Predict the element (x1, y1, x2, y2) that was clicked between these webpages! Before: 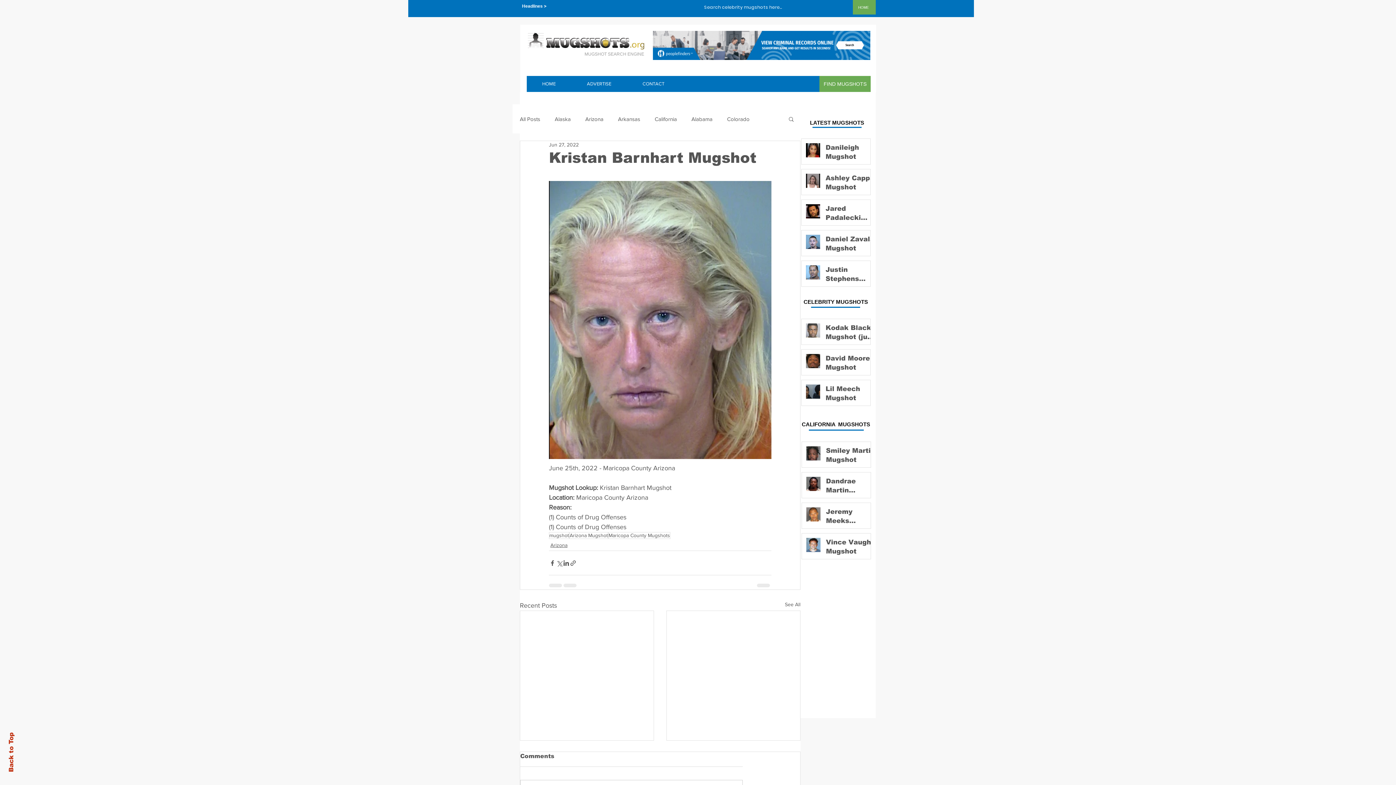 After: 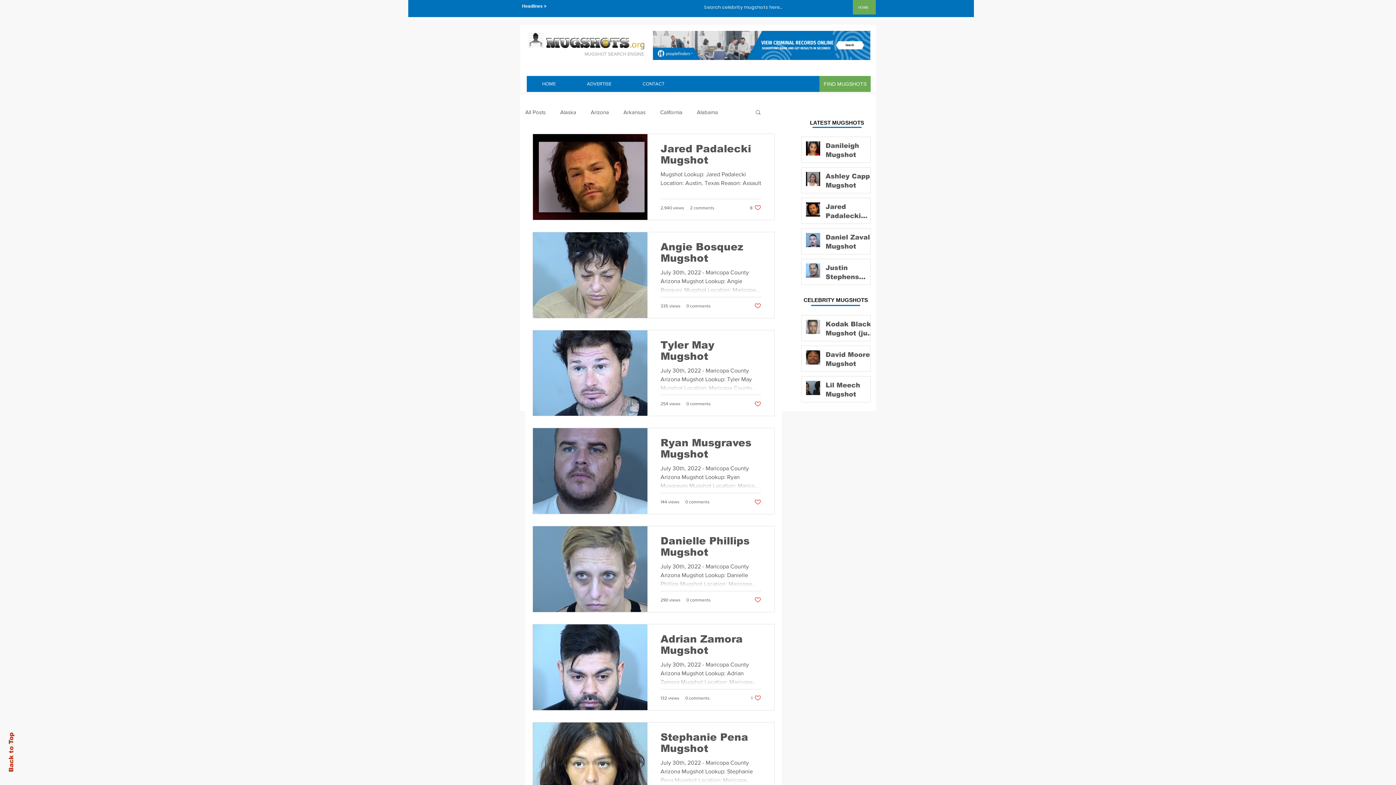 Action: label: mugshot bbox: (549, 532, 569, 539)